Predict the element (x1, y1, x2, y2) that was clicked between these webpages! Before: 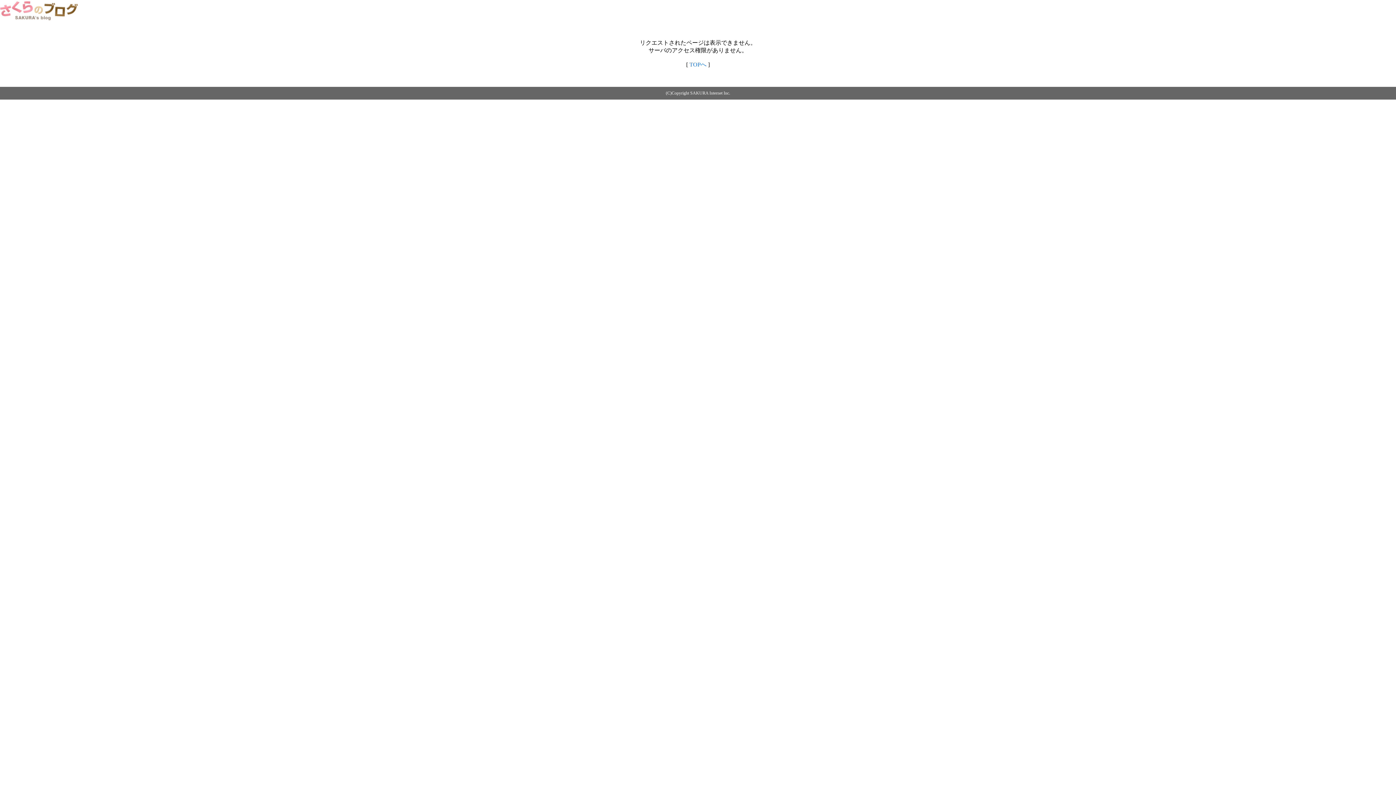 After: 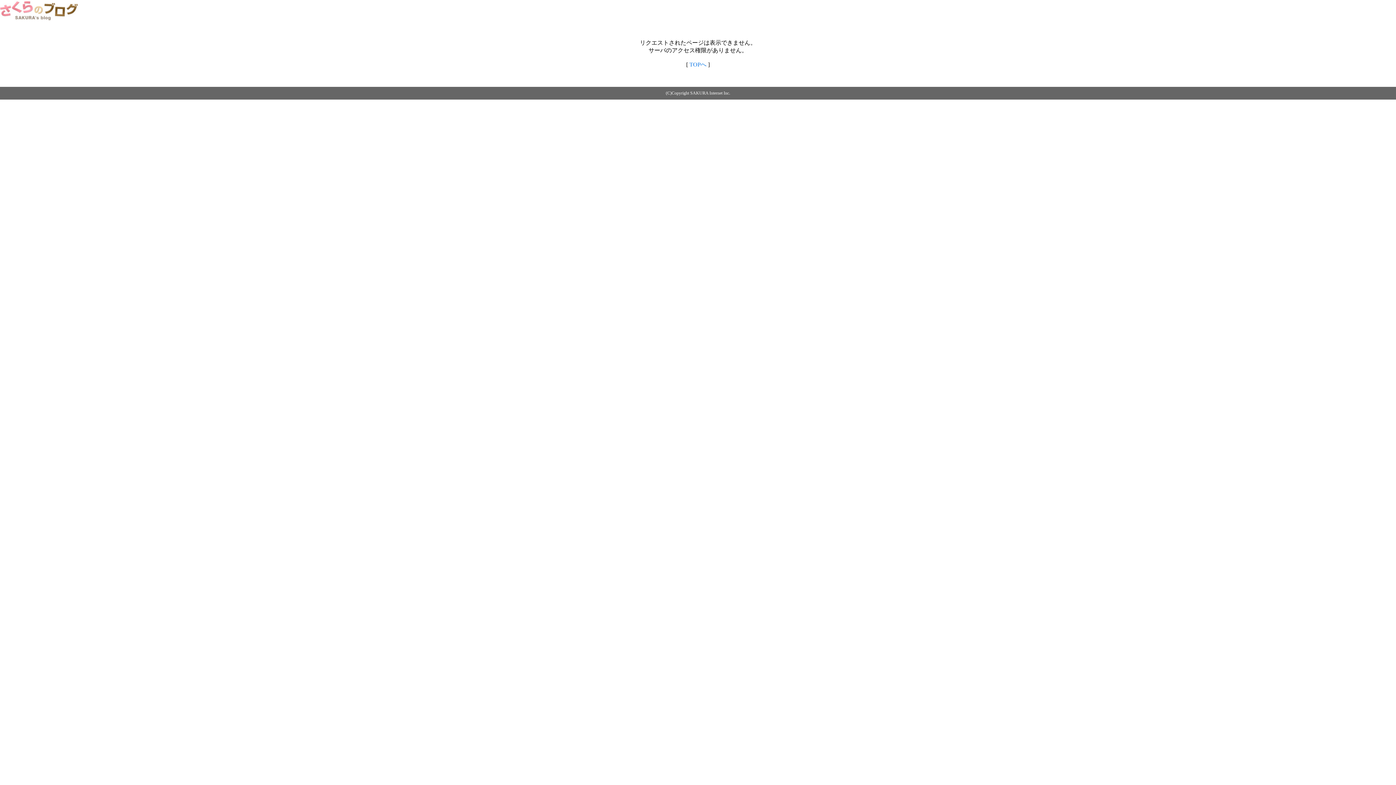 Action: bbox: (689, 61, 706, 67) label: TOPへ